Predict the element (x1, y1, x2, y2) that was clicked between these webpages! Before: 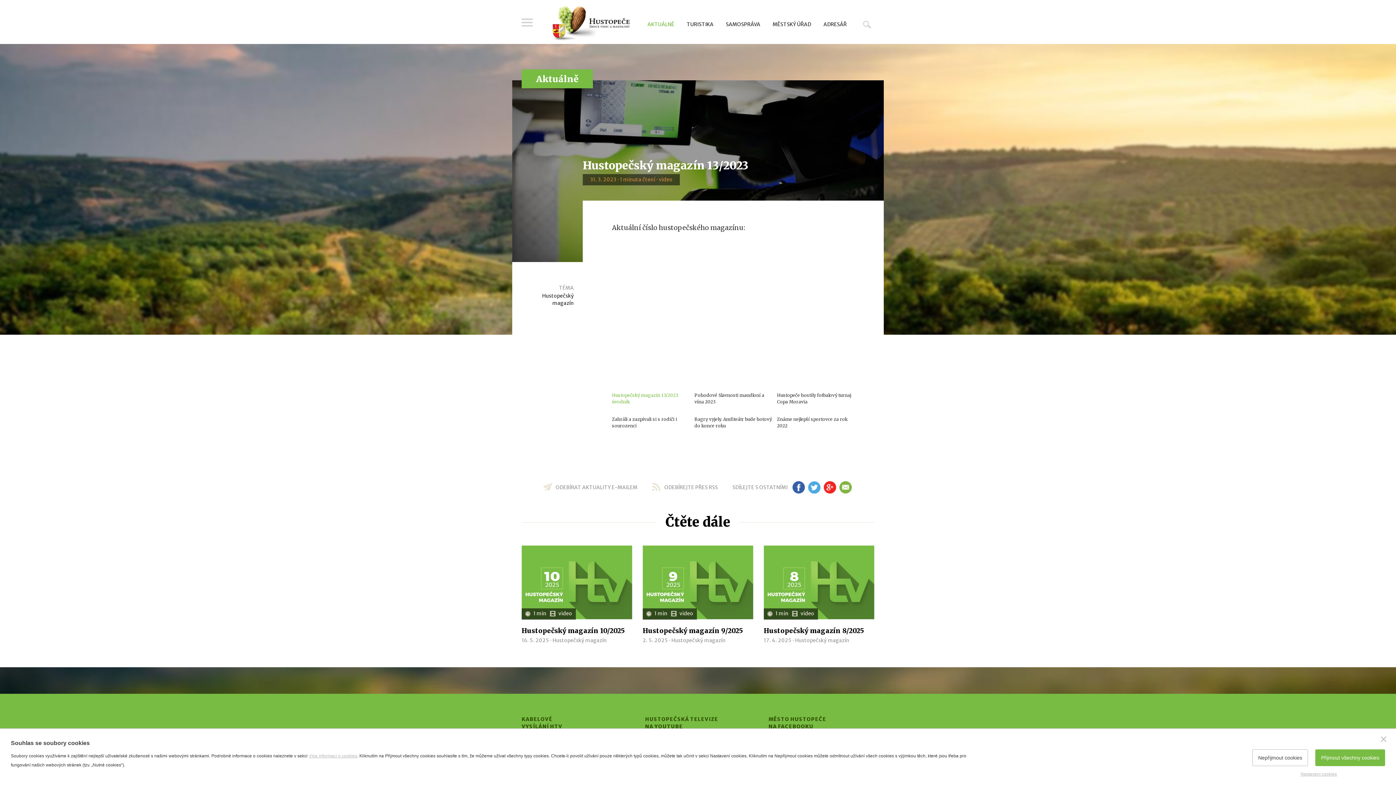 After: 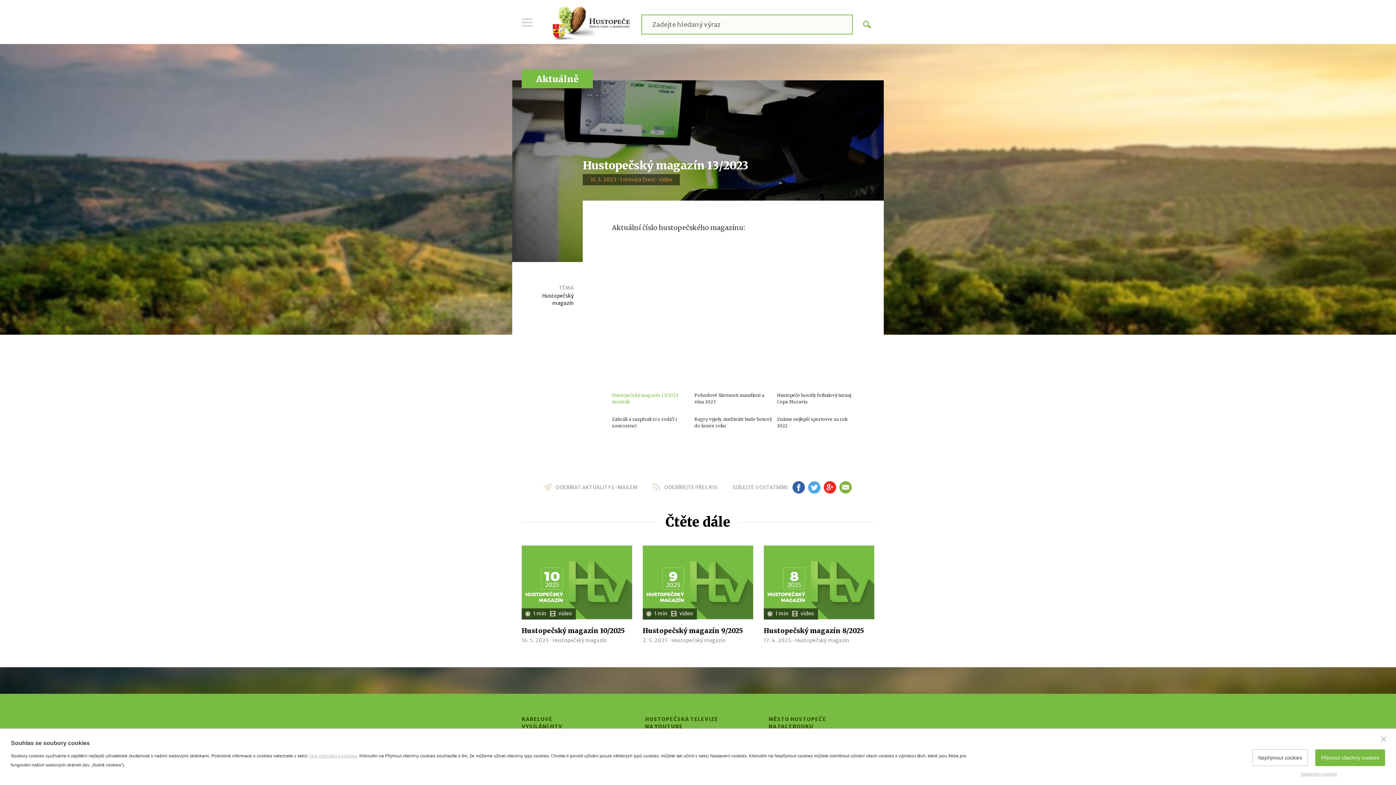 Action: label: Hledat bbox: (860, 17, 874, 31)